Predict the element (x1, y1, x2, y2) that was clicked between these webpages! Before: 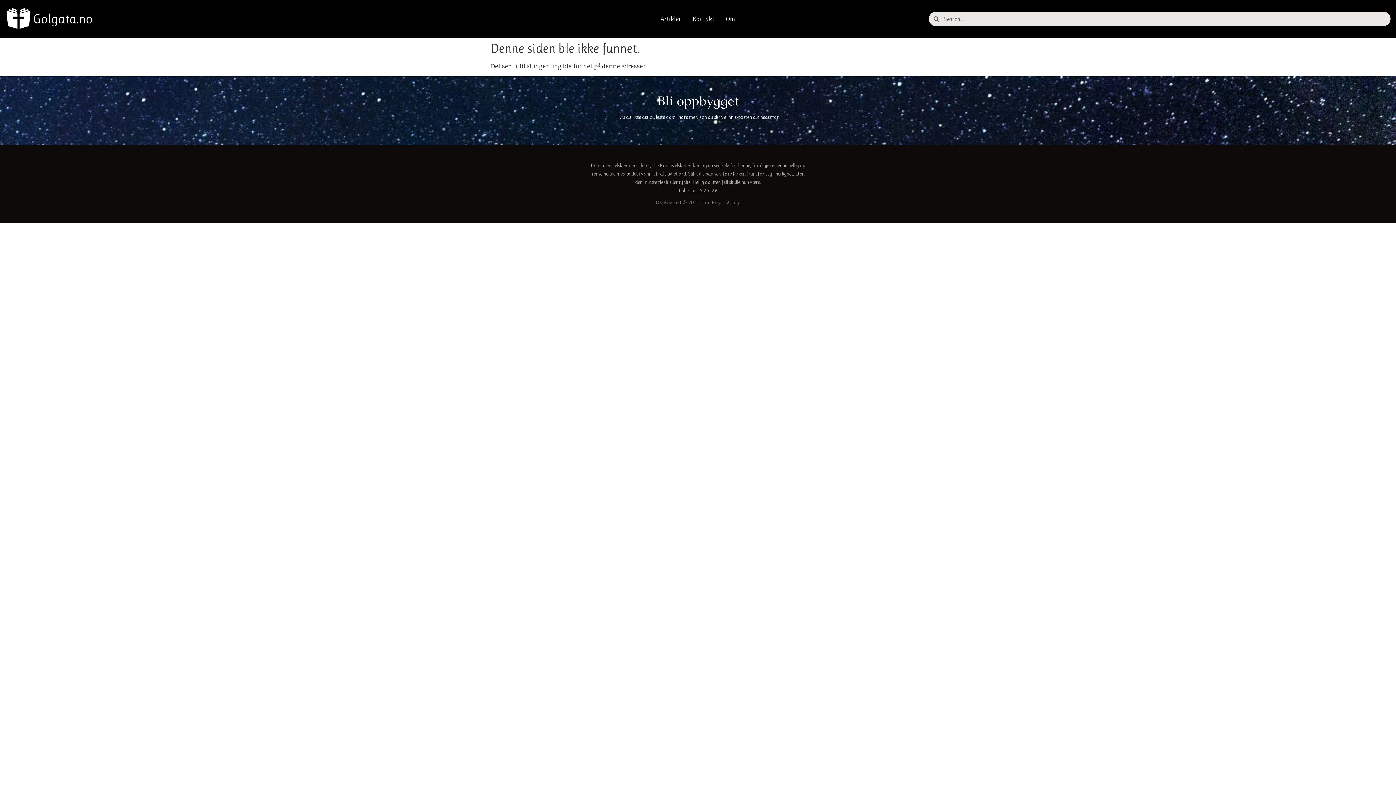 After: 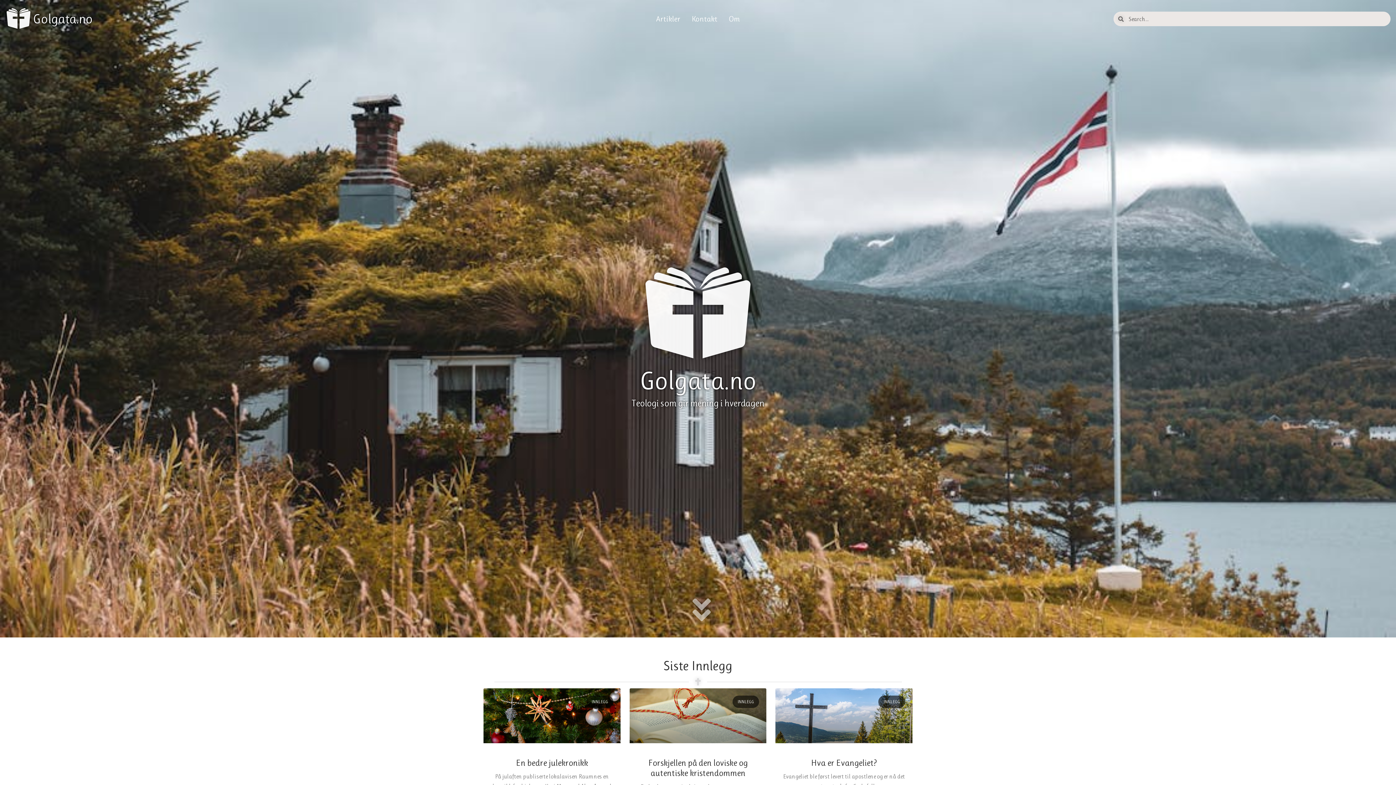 Action: bbox: (6, 5, 30, 30)